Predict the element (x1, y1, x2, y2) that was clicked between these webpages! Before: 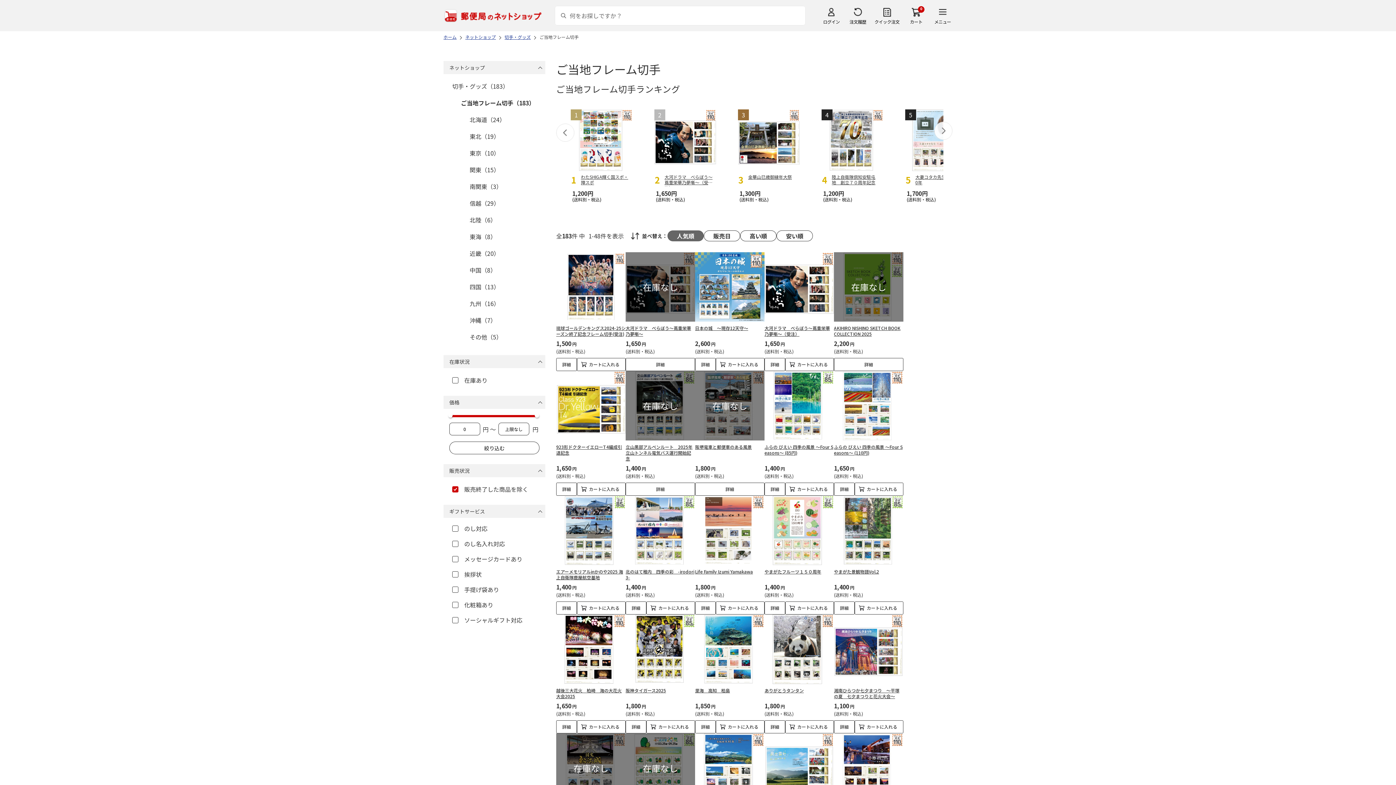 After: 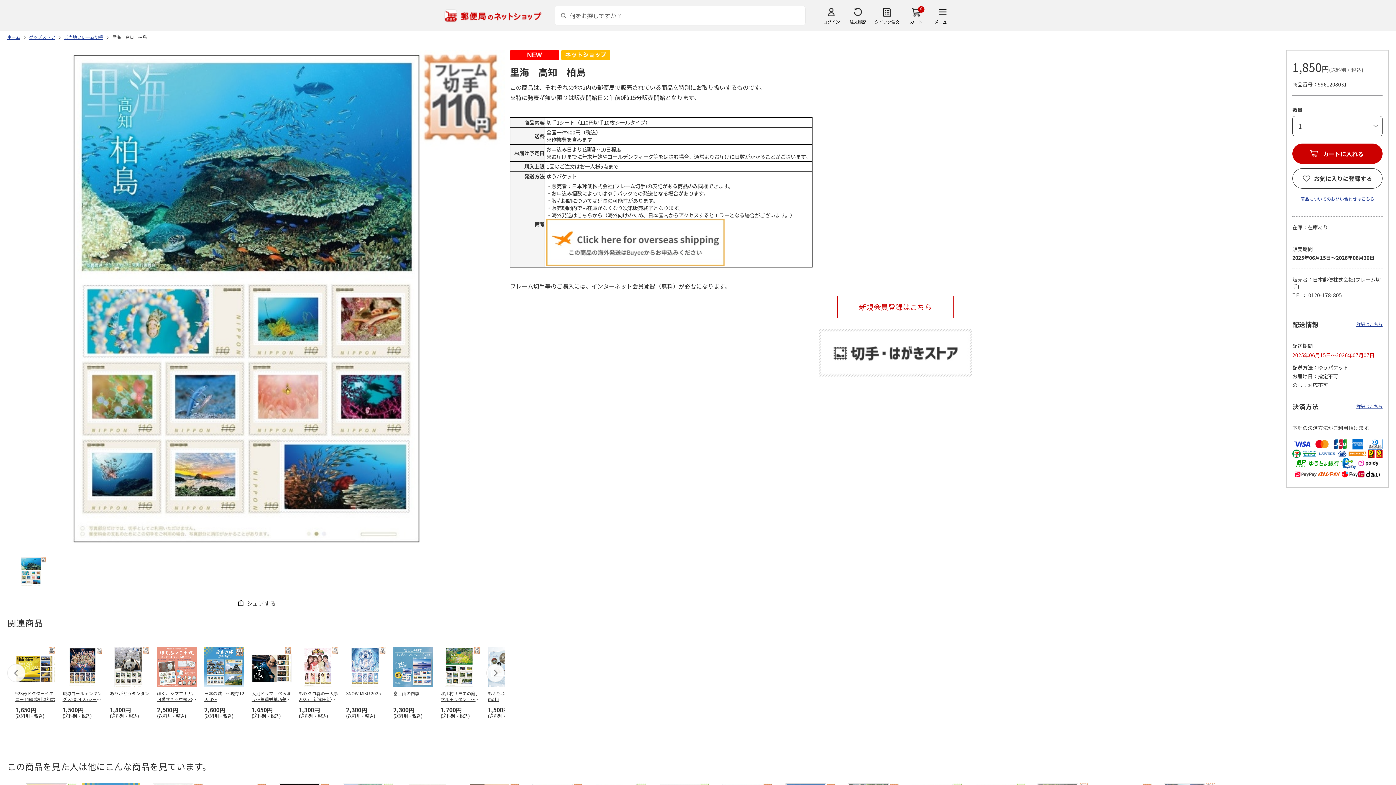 Action: bbox: (695, 614, 764, 684)